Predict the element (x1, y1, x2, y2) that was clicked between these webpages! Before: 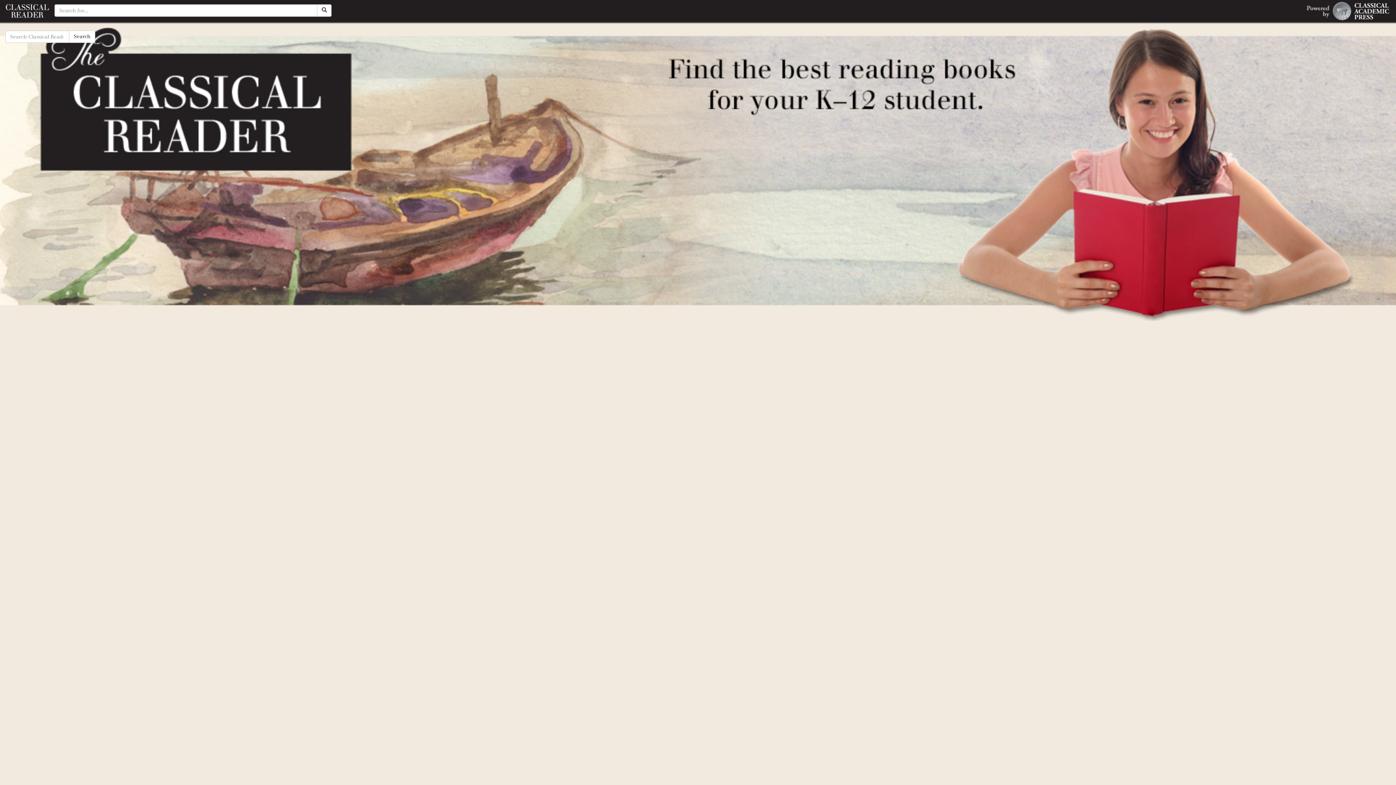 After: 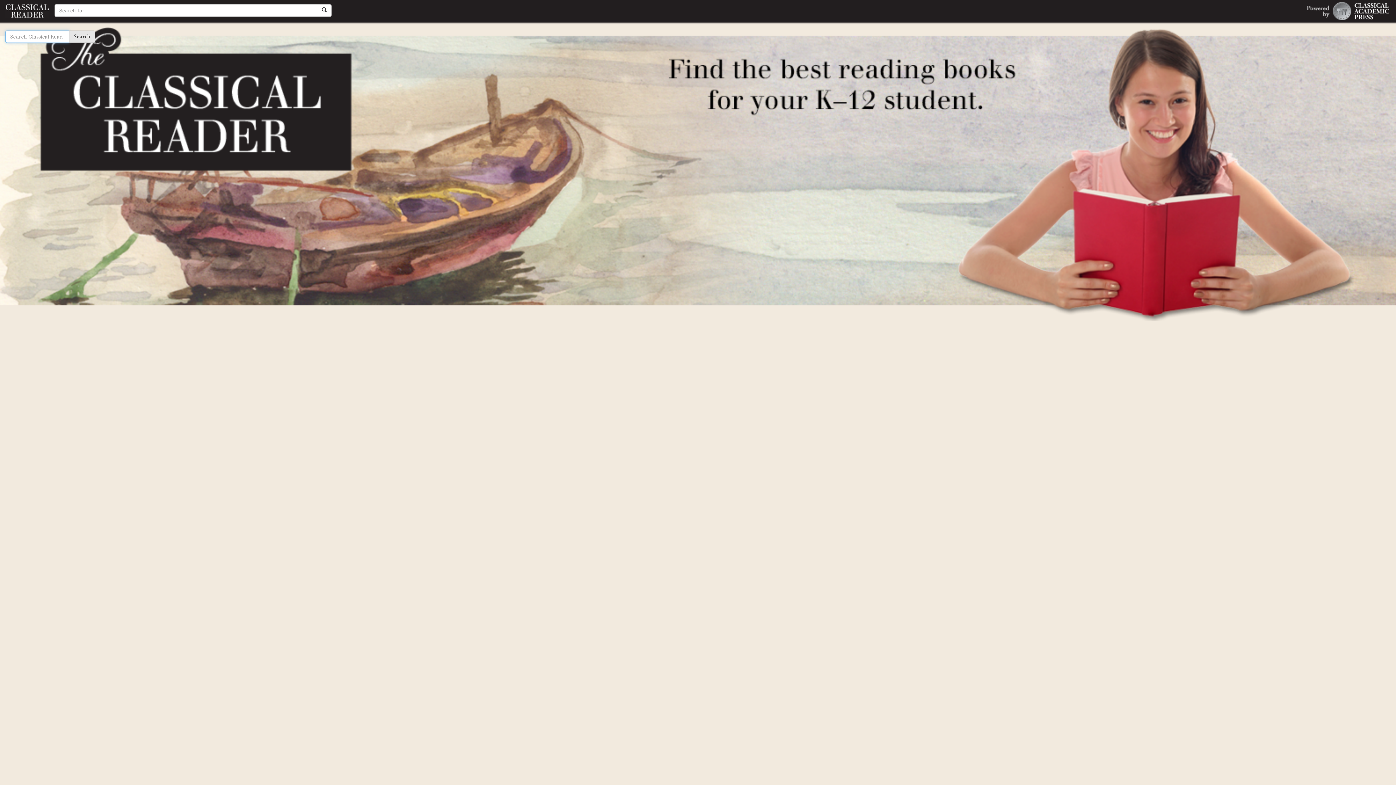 Action: label: Search bbox: (69, 30, 95, 42)